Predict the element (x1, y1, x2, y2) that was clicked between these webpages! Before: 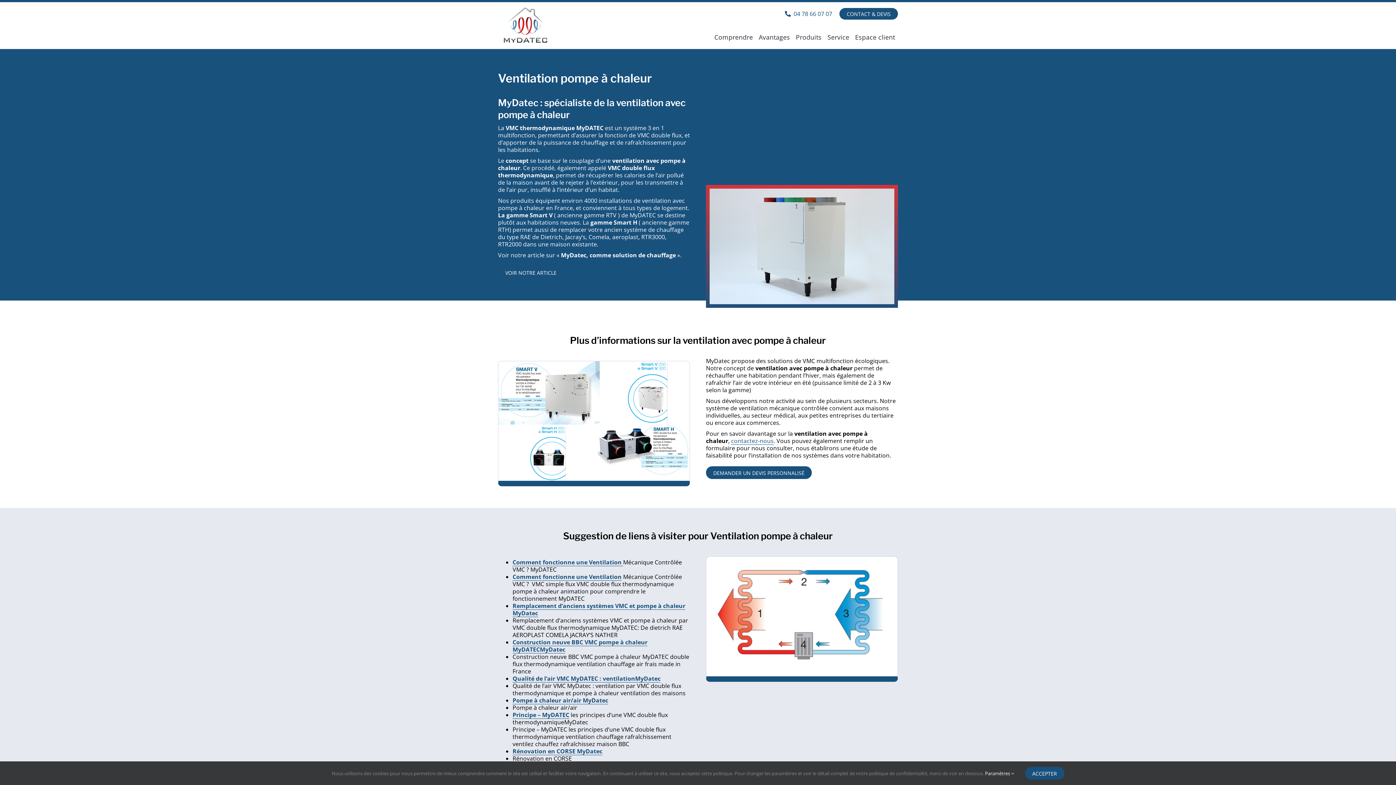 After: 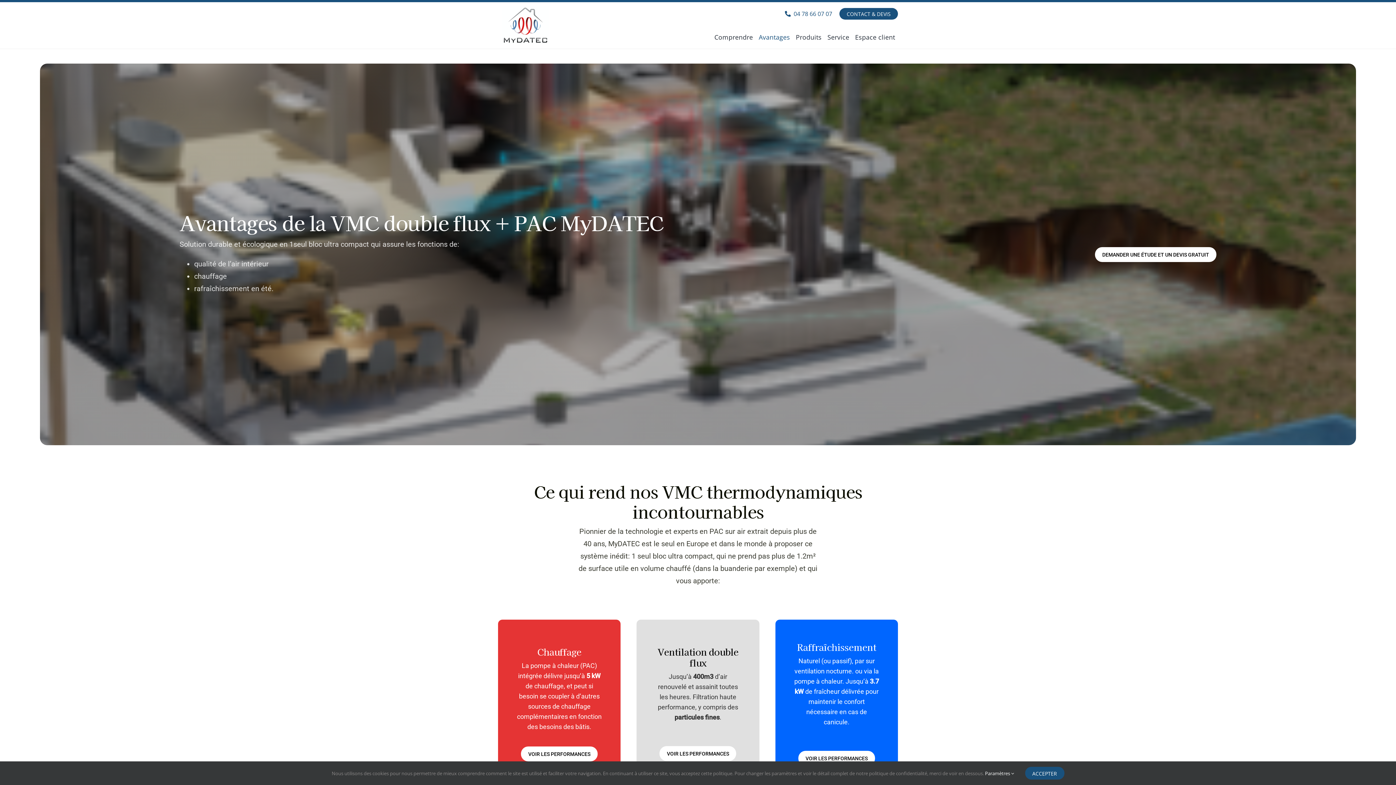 Action: bbox: (756, 25, 793, 48) label: Avantages